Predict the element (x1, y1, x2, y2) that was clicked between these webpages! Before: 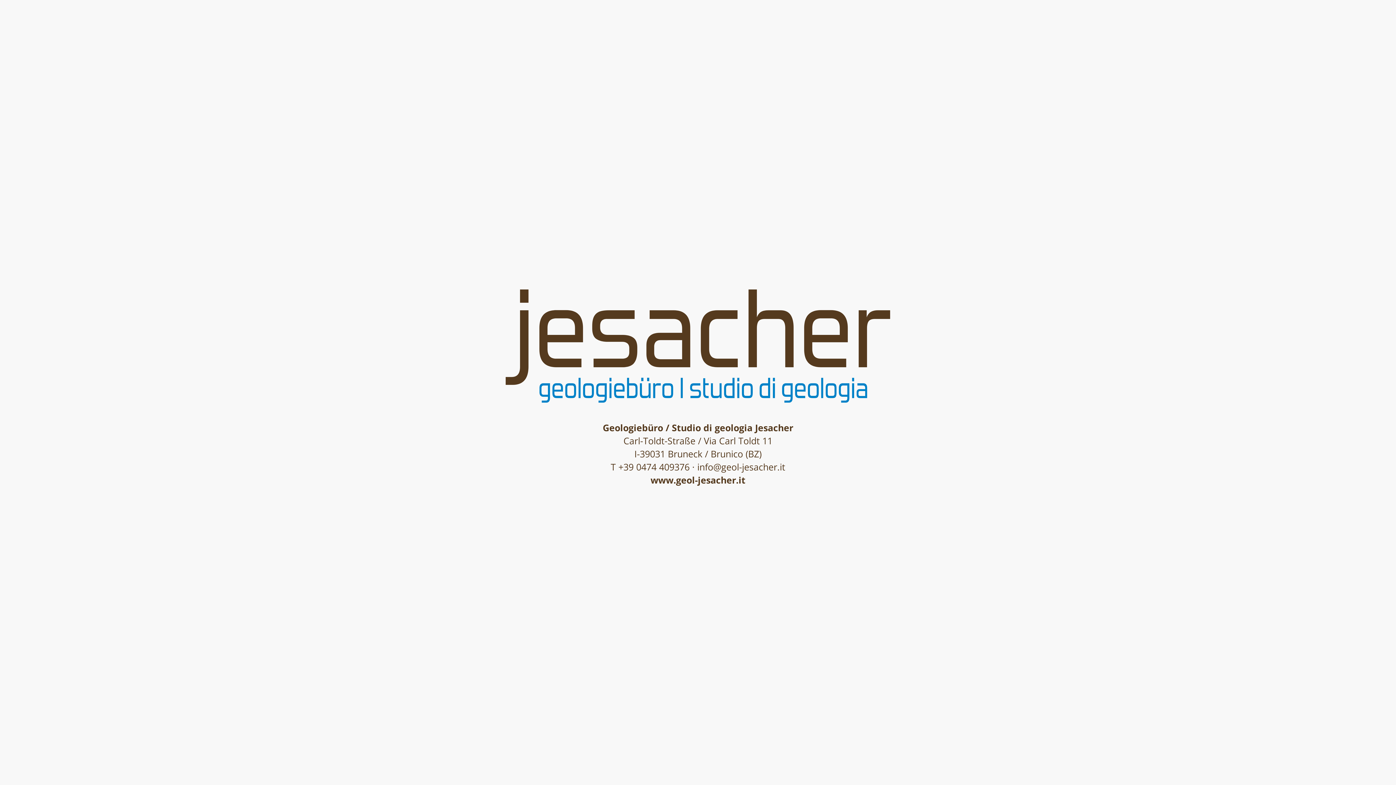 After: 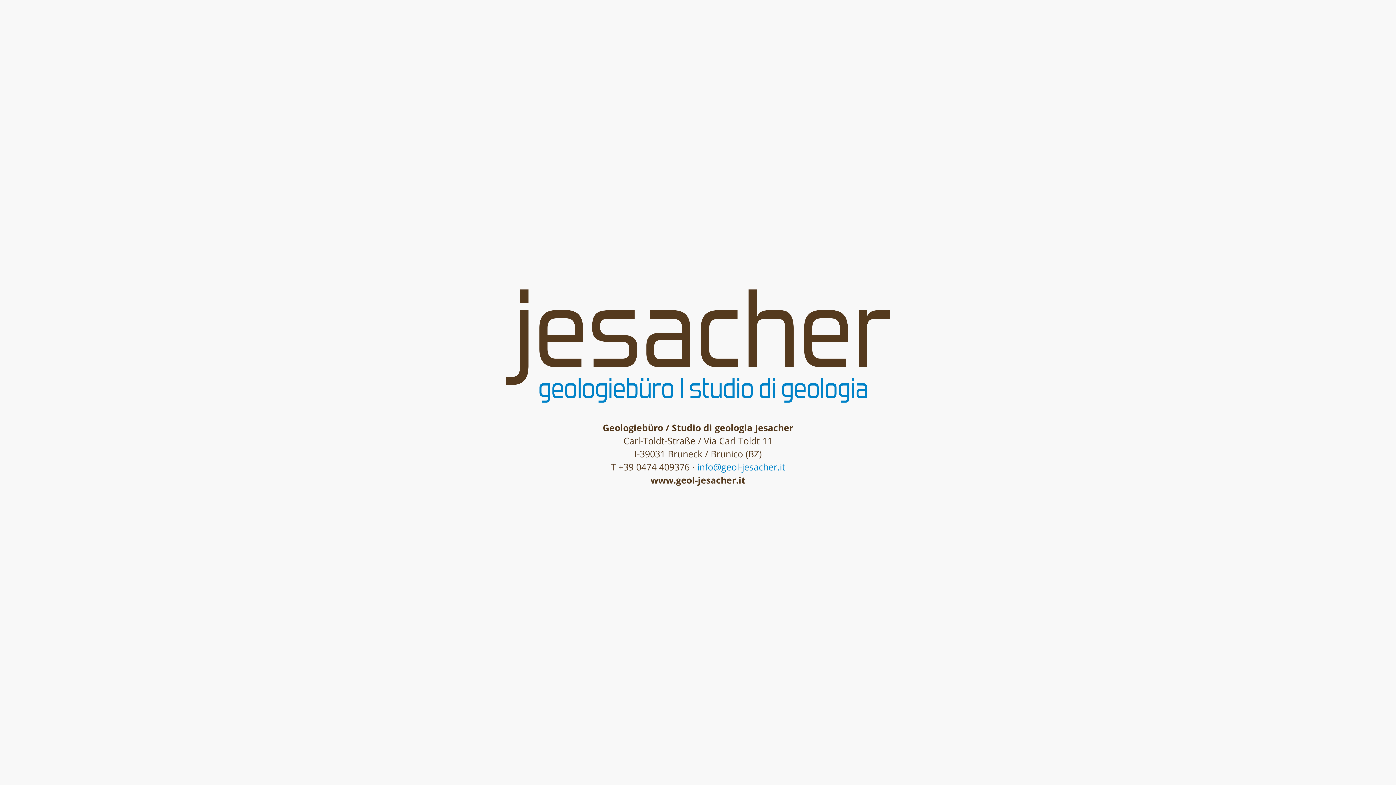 Action: bbox: (697, 460, 785, 473) label: info@geol-jesacher.it